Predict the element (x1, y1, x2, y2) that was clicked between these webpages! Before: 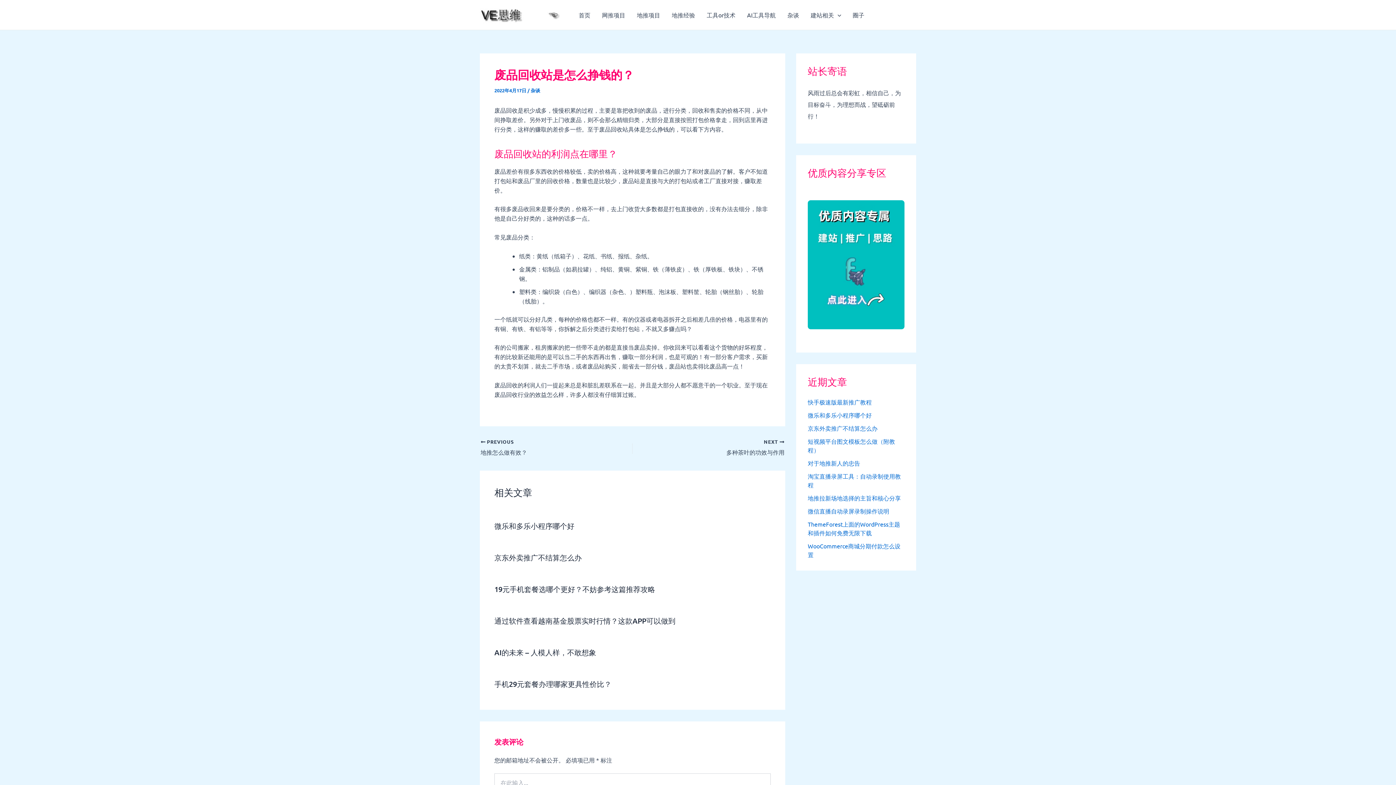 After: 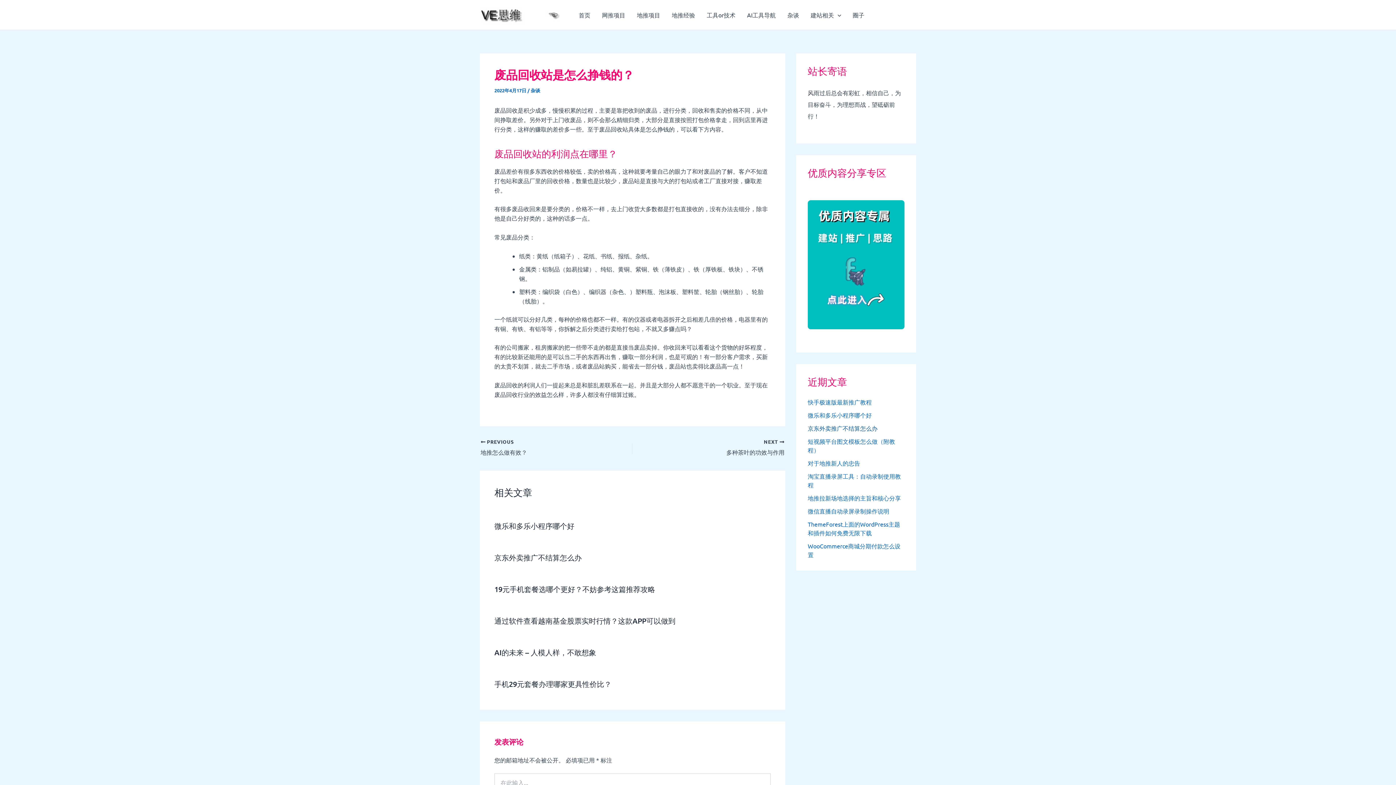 Action: label: 京东外卖推广不结算怎么办 bbox: (808, 424, 877, 432)